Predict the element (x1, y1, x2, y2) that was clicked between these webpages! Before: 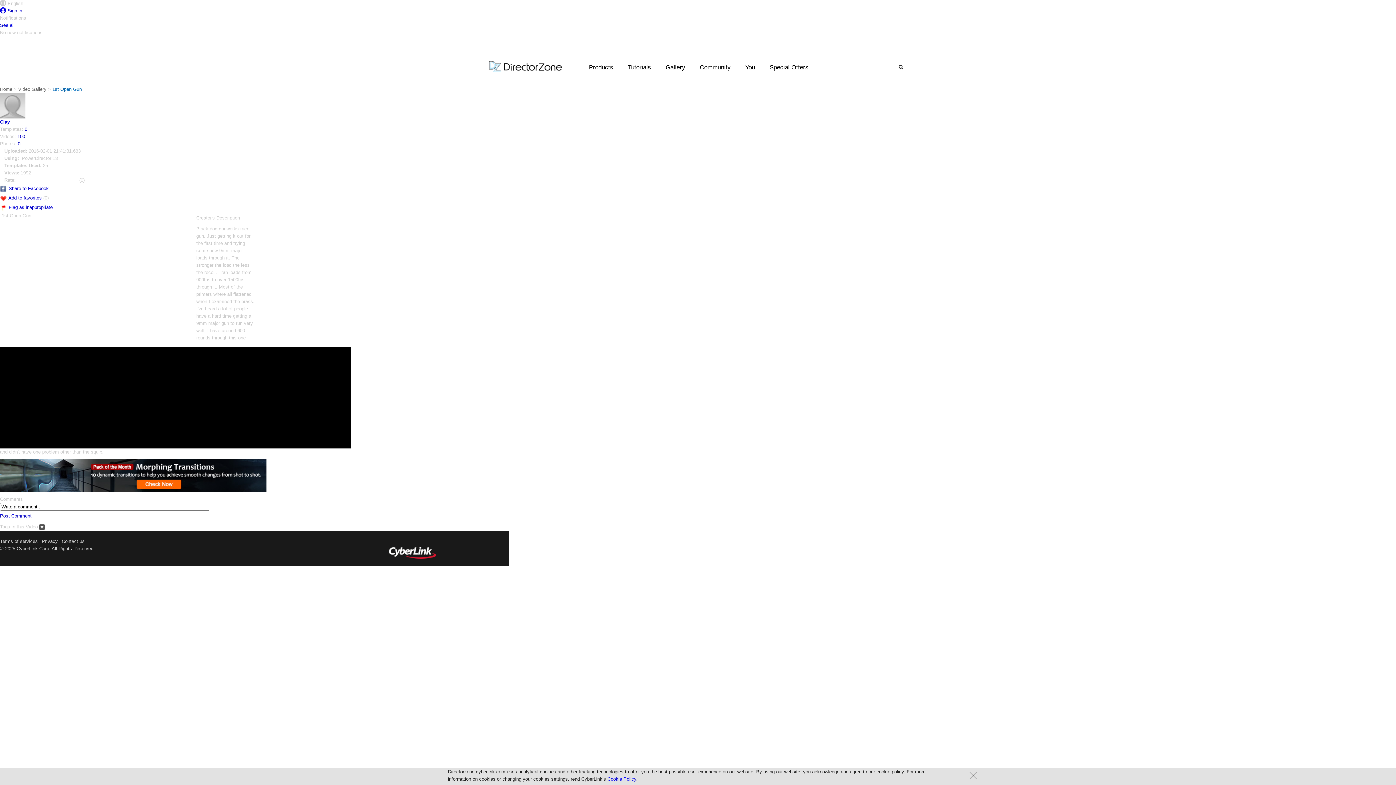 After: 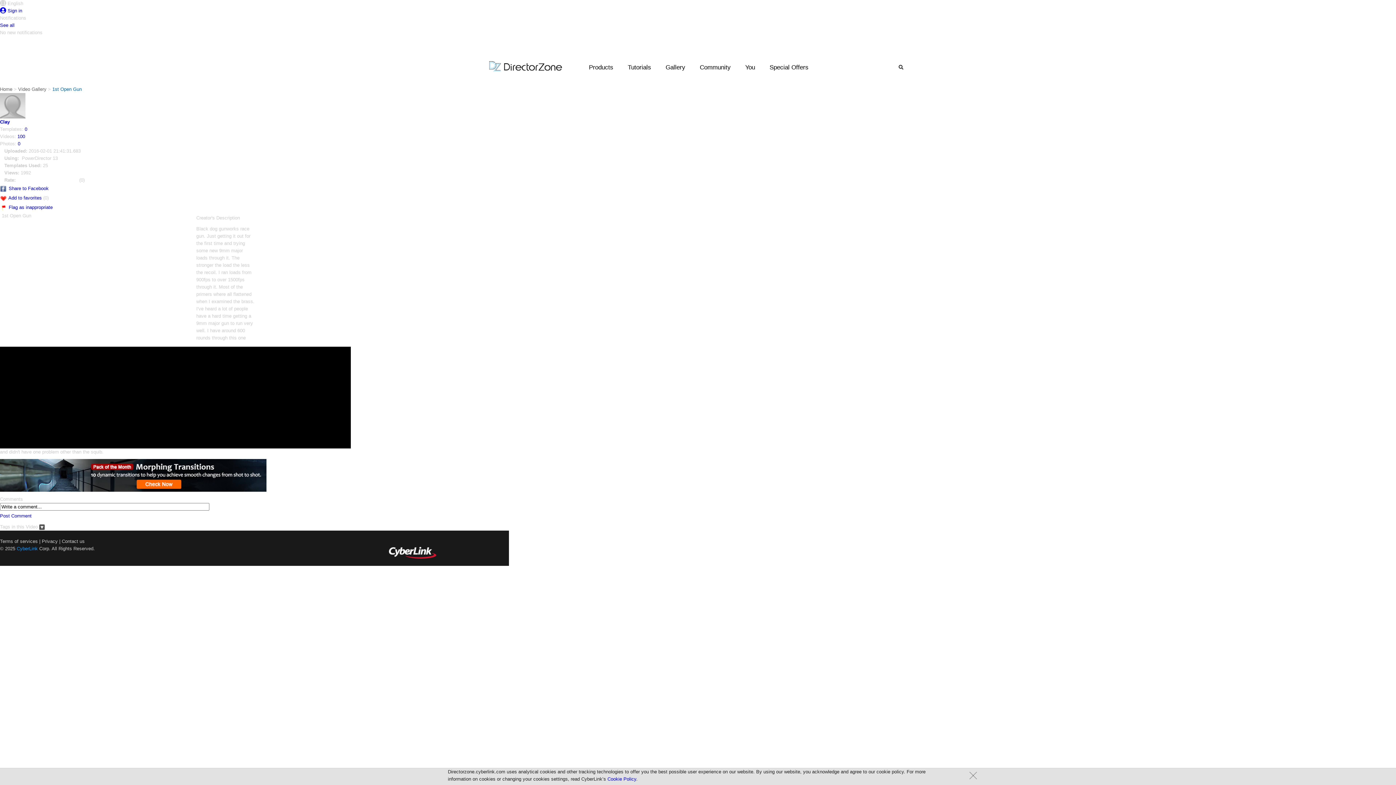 Action: label: CyberLink bbox: (16, 546, 37, 551)